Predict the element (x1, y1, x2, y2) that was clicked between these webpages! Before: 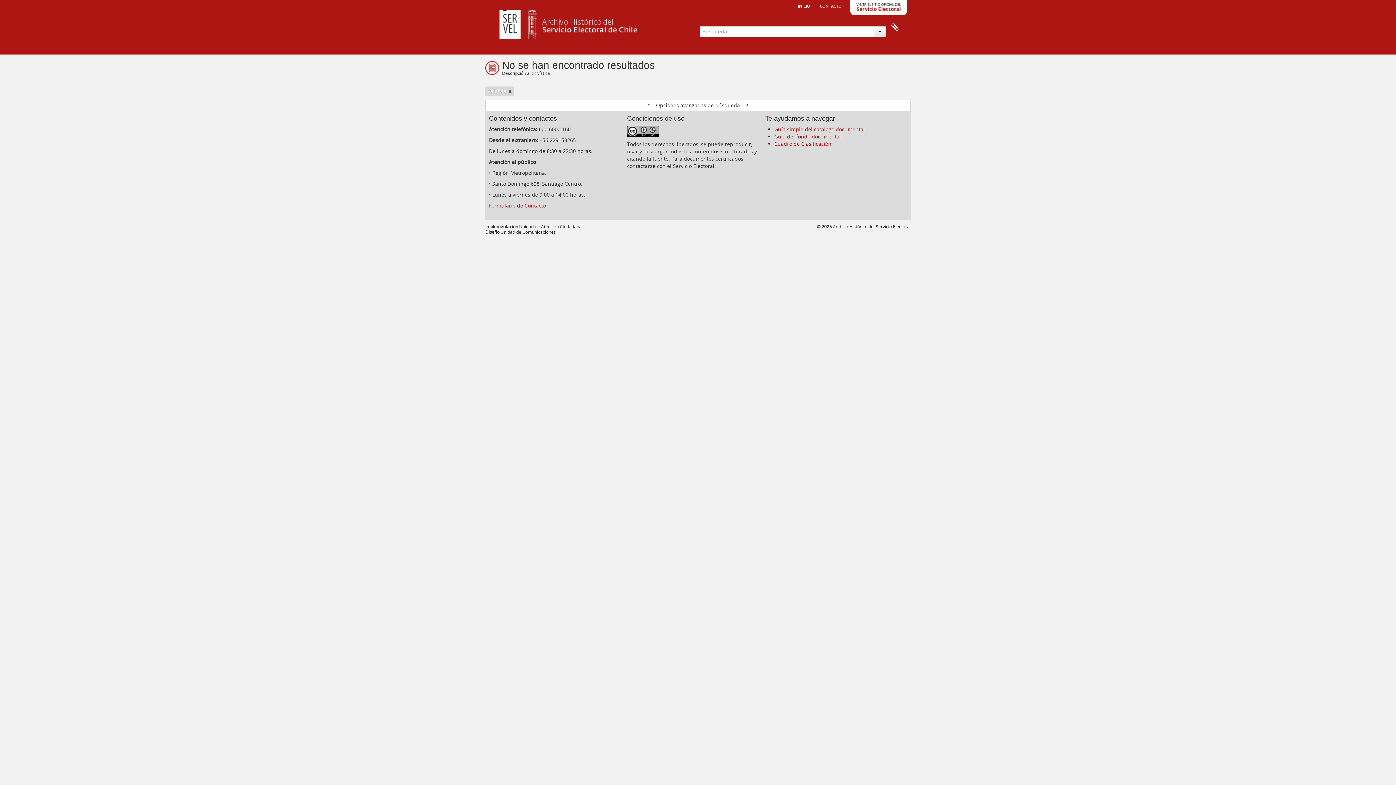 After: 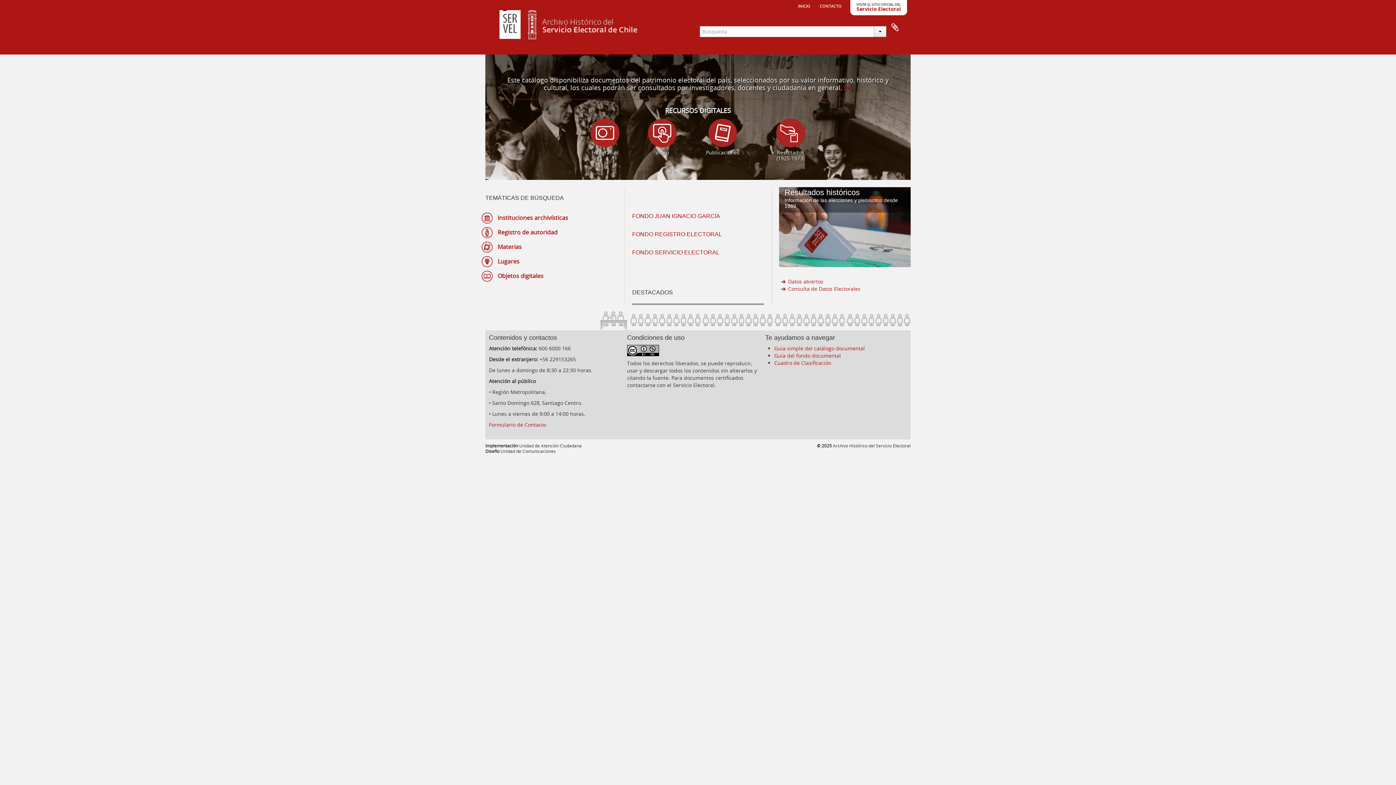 Action: label: inicio bbox: (793, 0, 814, 10)